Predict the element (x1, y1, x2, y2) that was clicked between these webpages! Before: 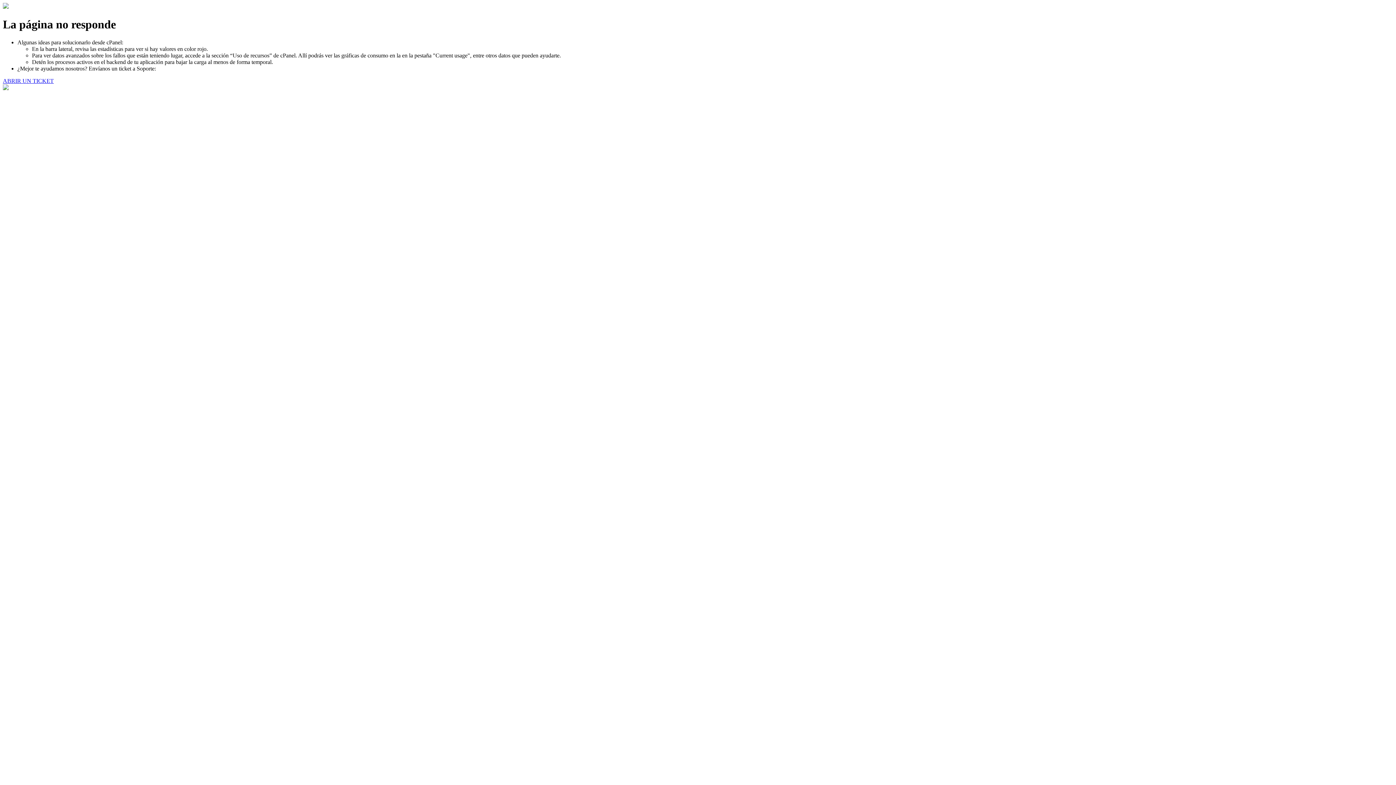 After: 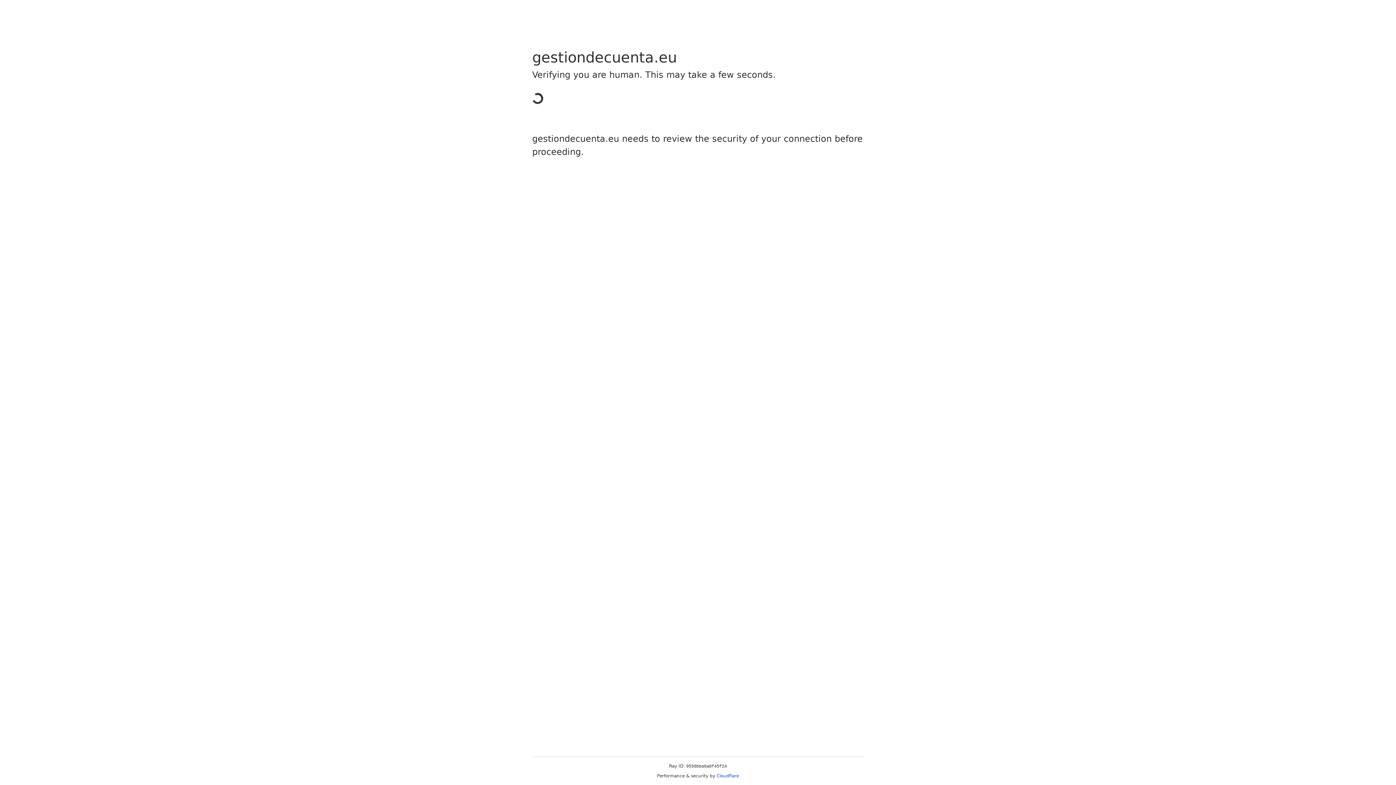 Action: label: ABRIR UN TICKET bbox: (2, 77, 53, 83)